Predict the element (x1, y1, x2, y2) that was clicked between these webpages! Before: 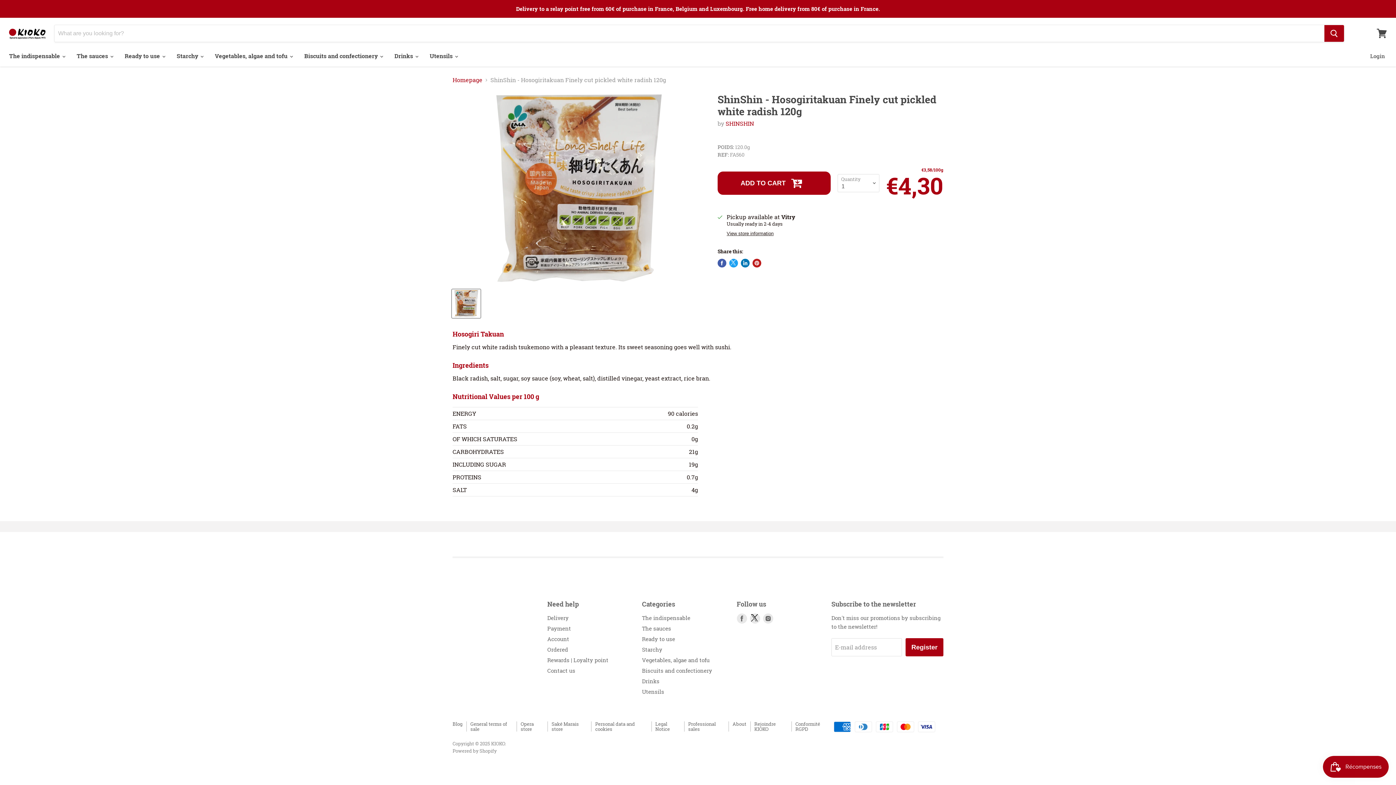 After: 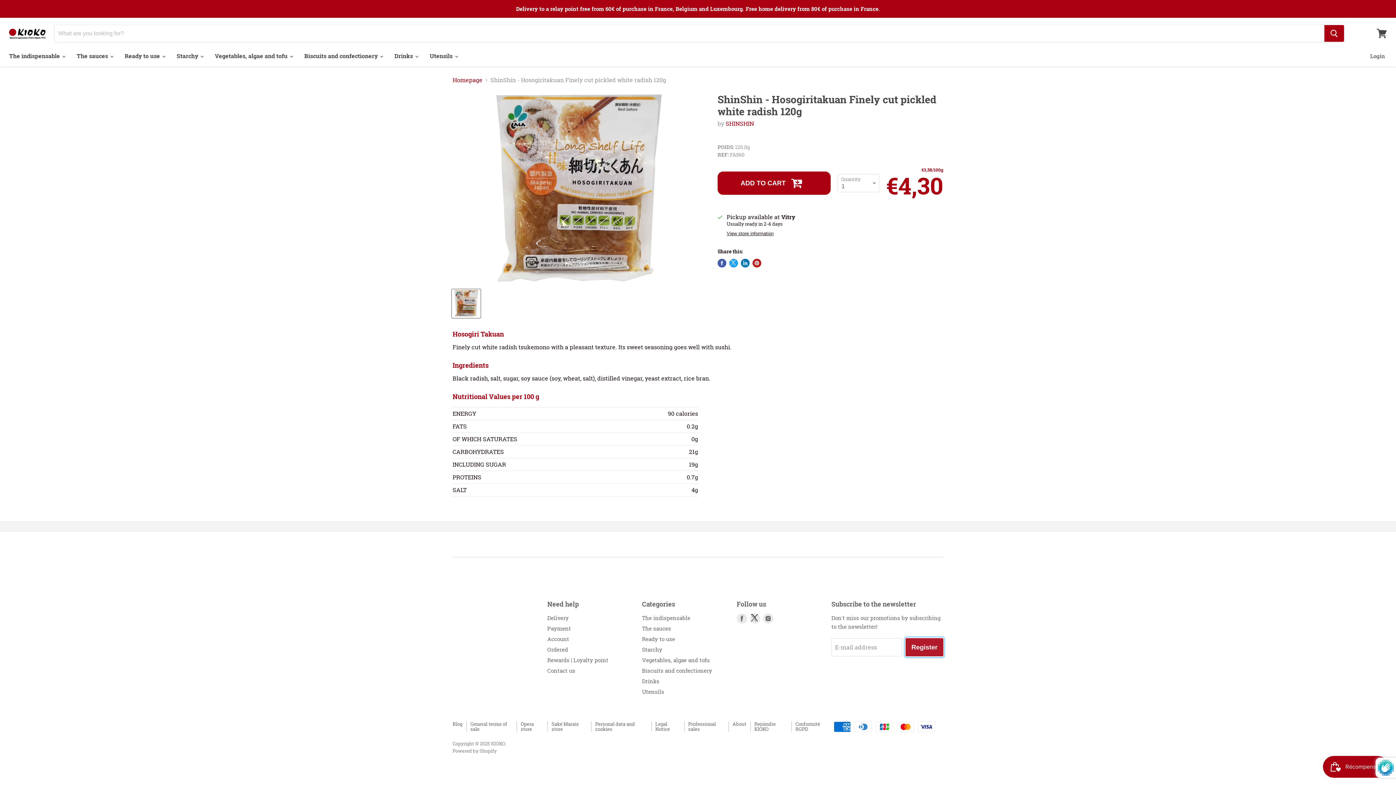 Action: bbox: (905, 638, 943, 656) label: Register